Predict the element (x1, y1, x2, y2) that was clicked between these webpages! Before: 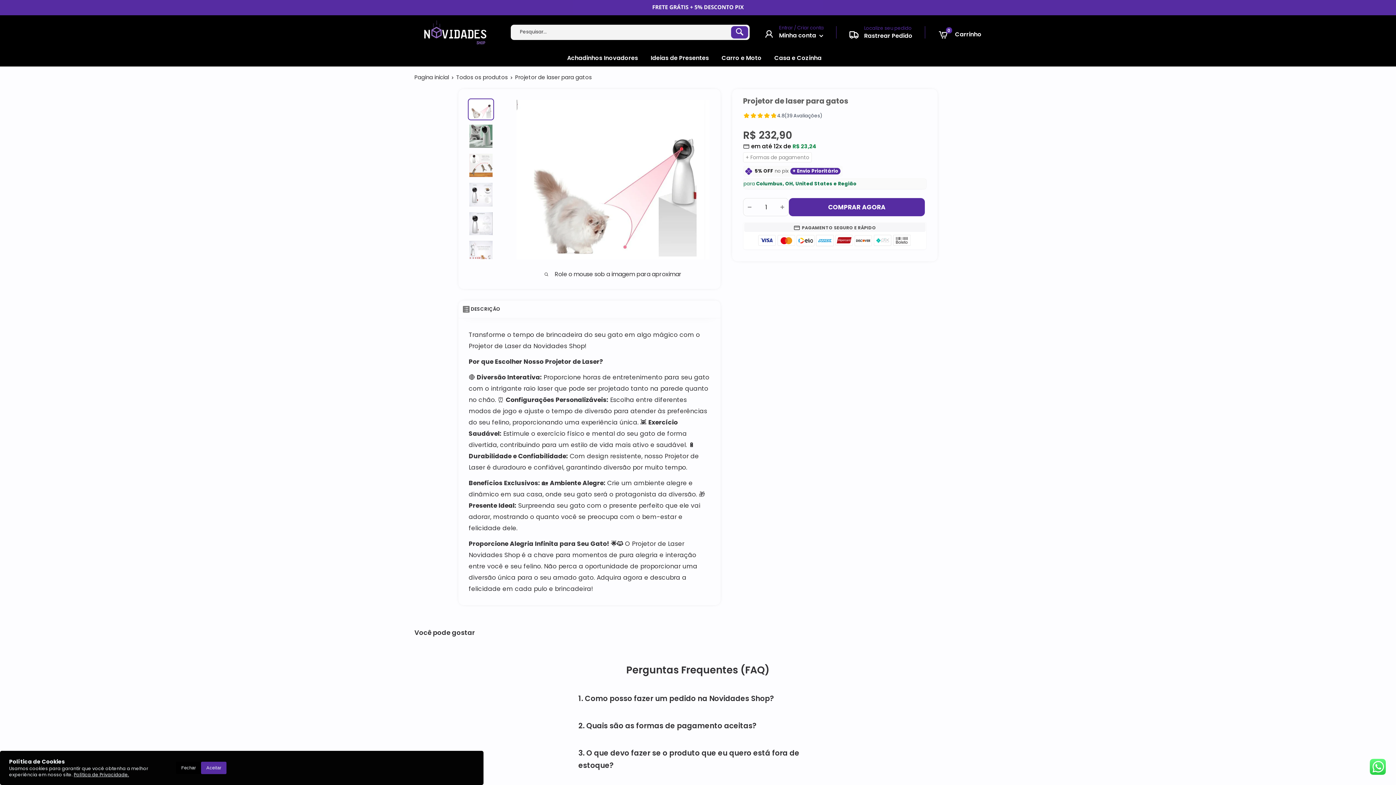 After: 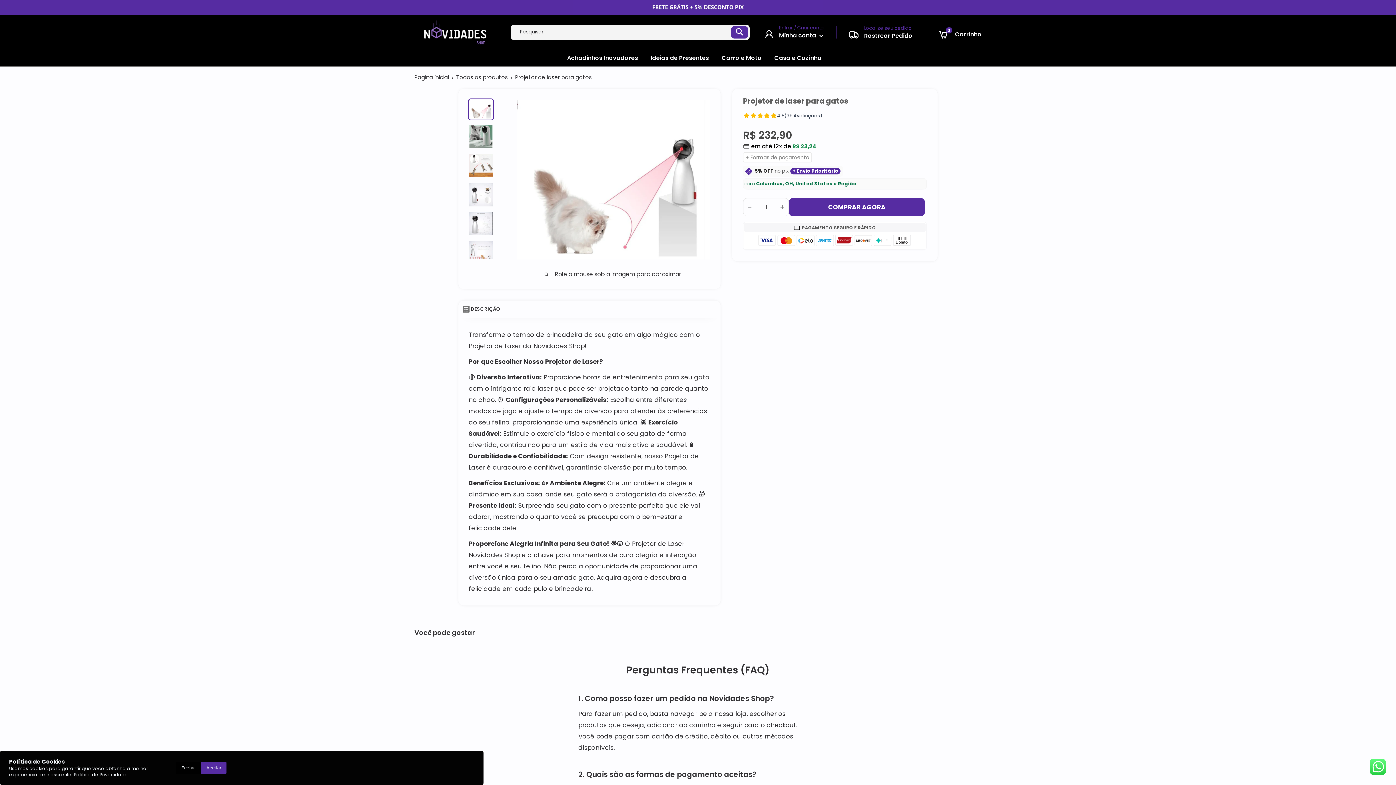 Action: label: 1. Como posso fazer um pedido na Novidades Shop? bbox: (578, 692, 817, 704)